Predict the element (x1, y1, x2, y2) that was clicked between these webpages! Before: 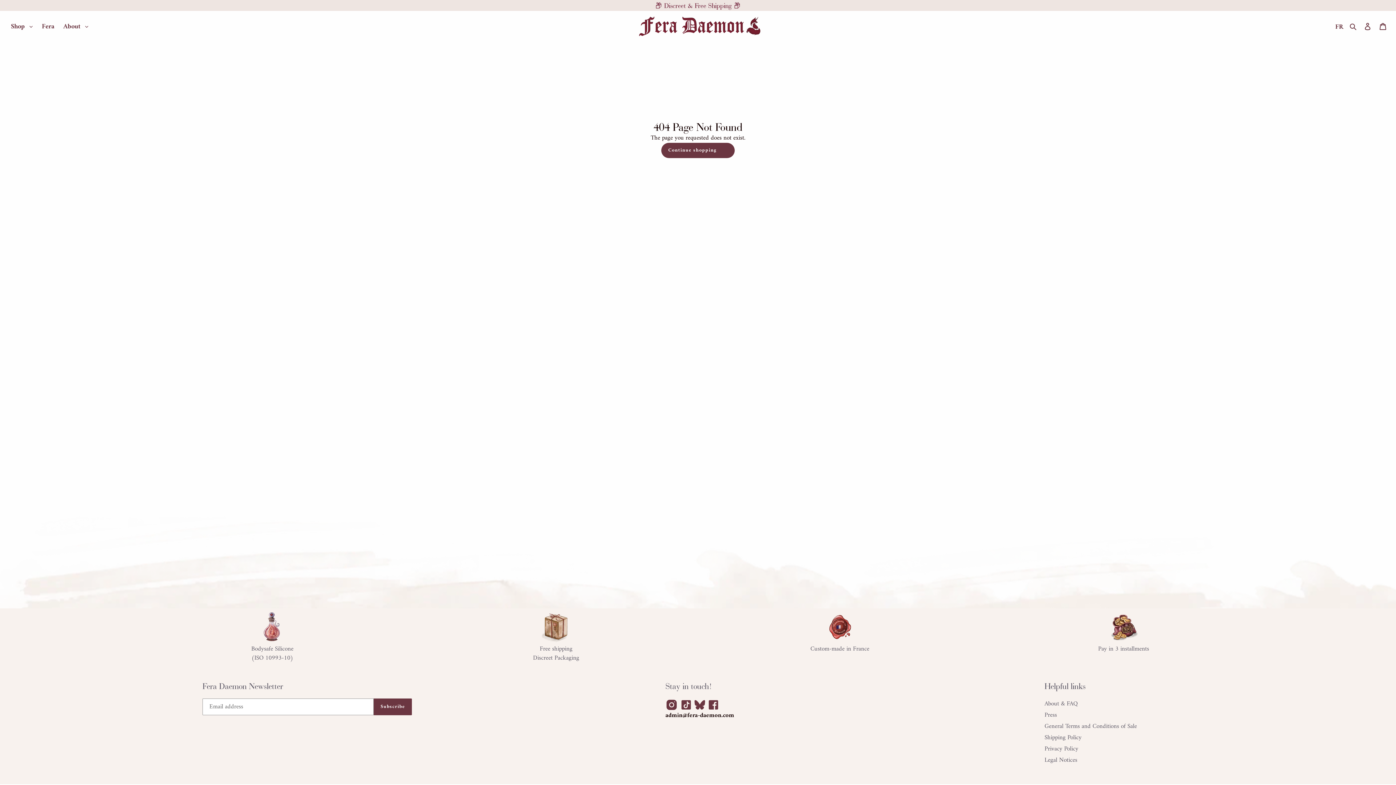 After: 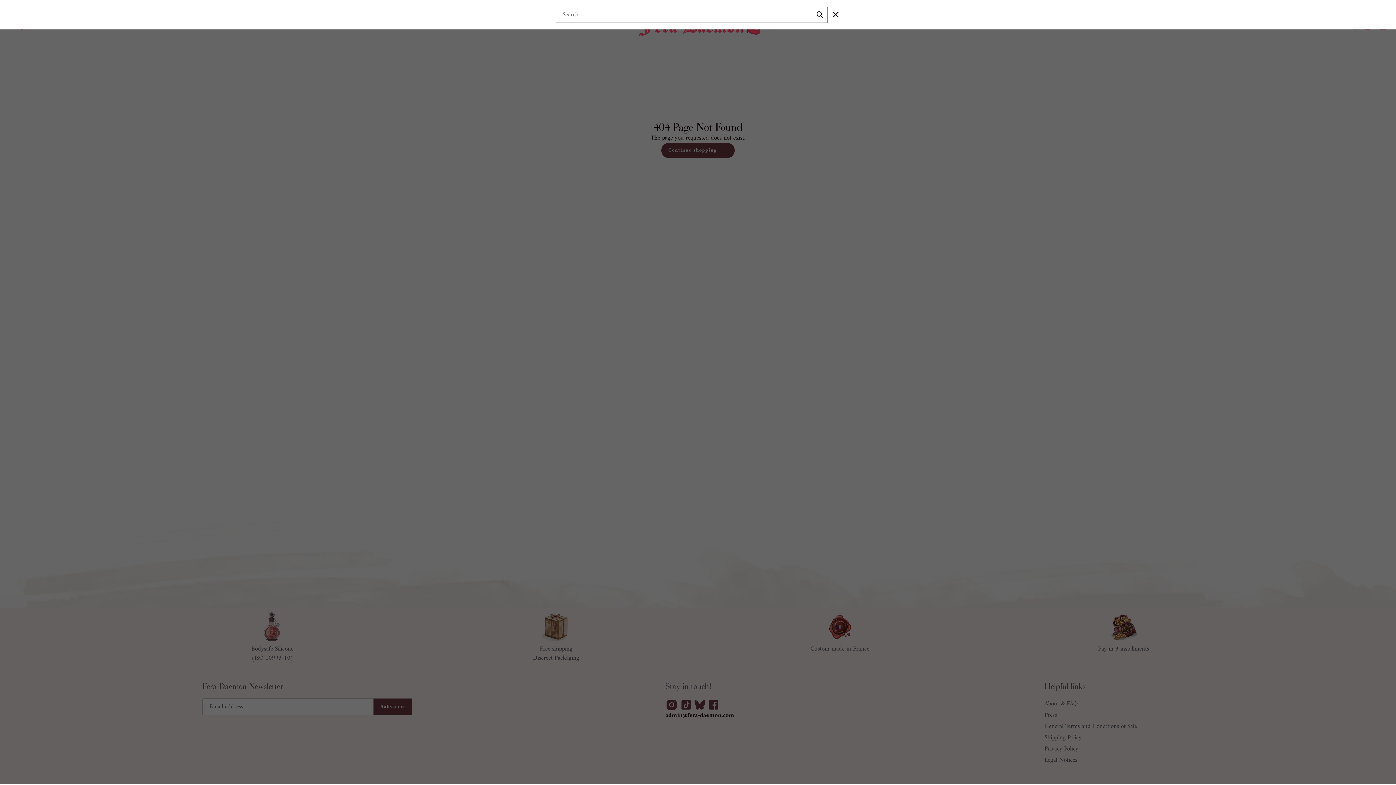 Action: label: Search bbox: (1347, 21, 1360, 31)